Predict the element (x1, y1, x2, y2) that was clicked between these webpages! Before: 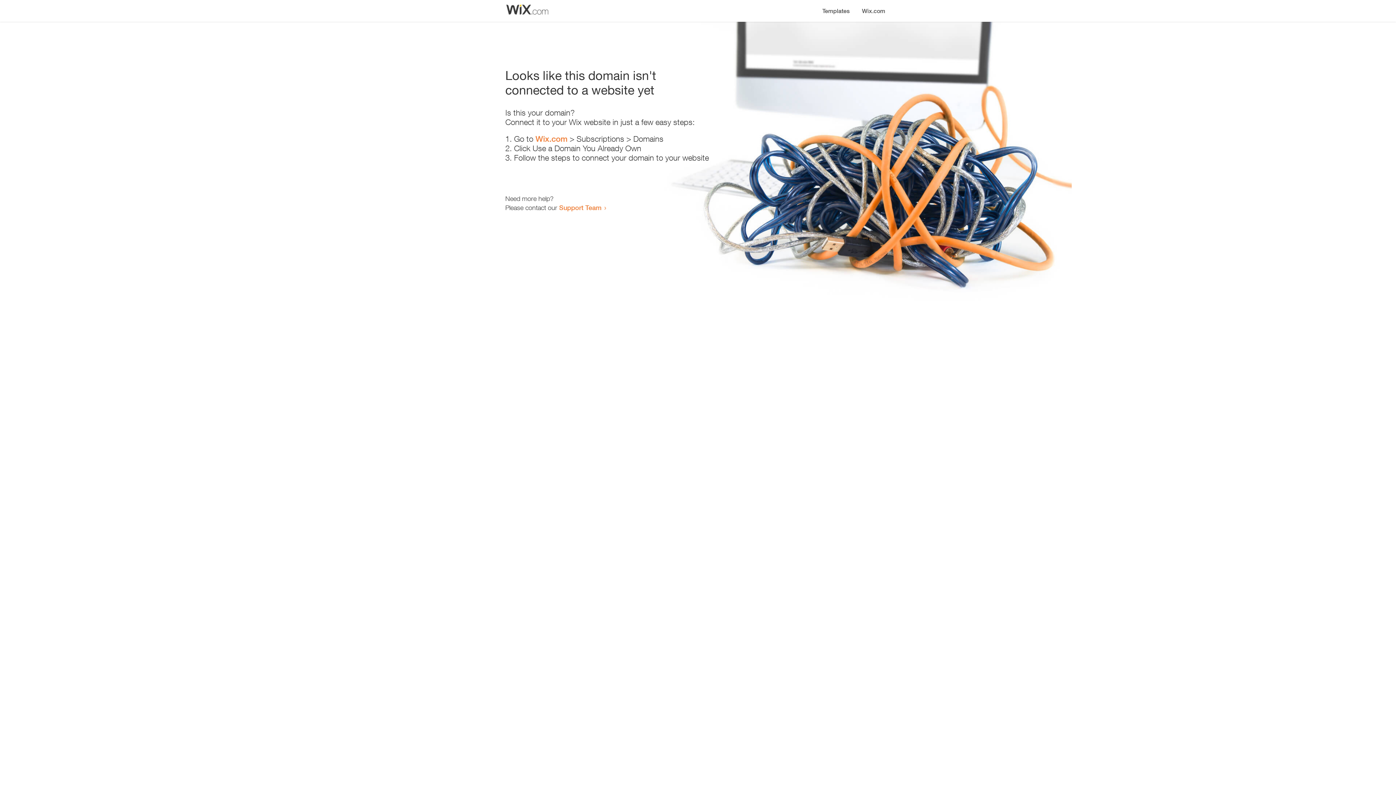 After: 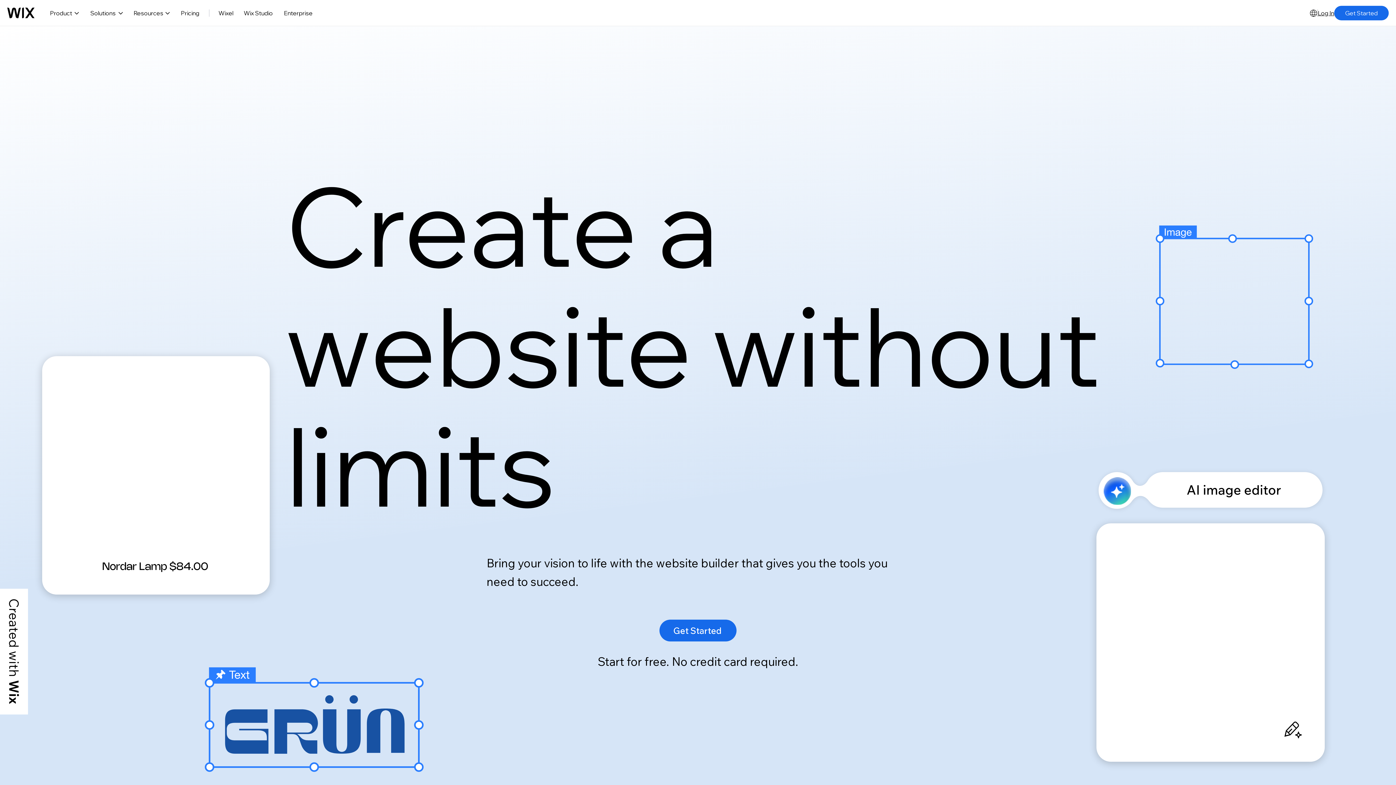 Action: bbox: (856, 0, 890, 14) label: Wix.com